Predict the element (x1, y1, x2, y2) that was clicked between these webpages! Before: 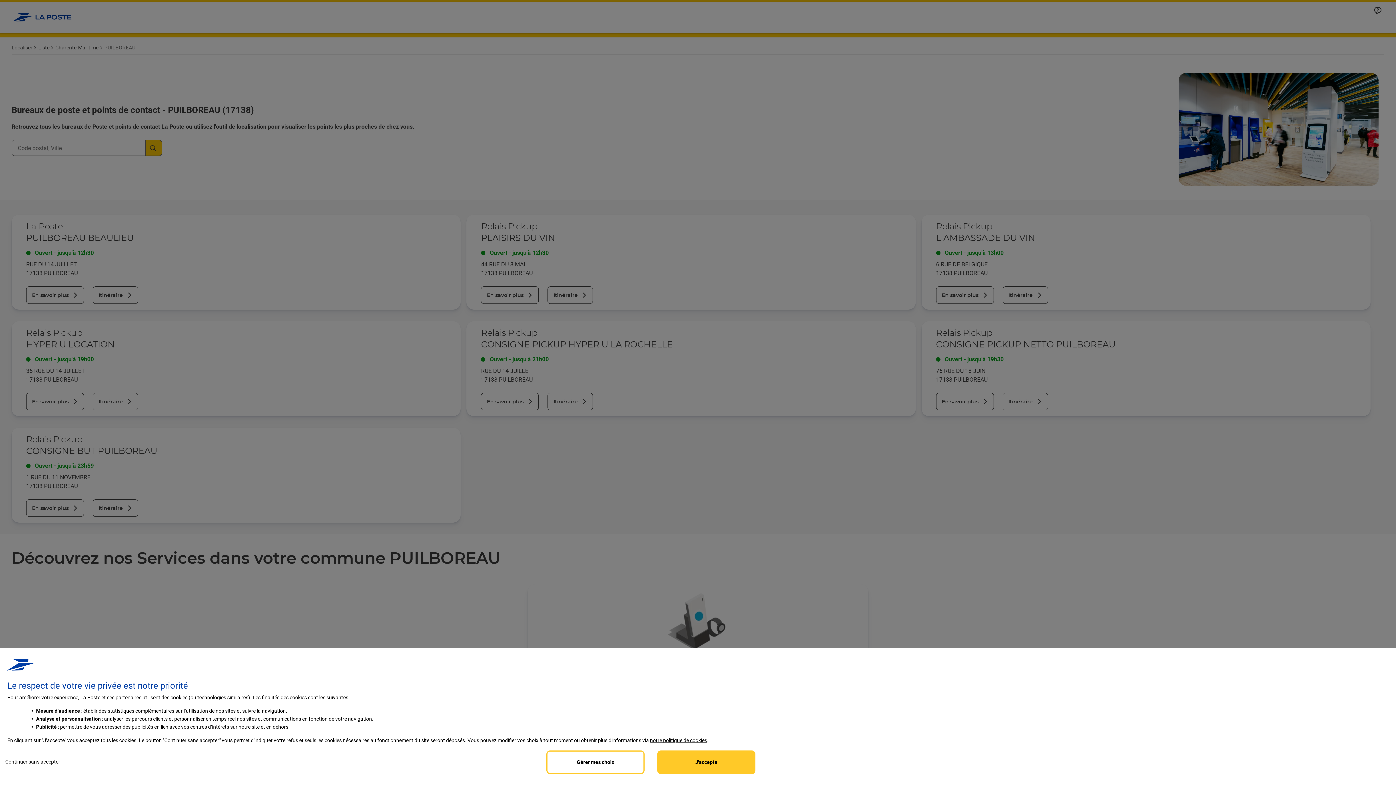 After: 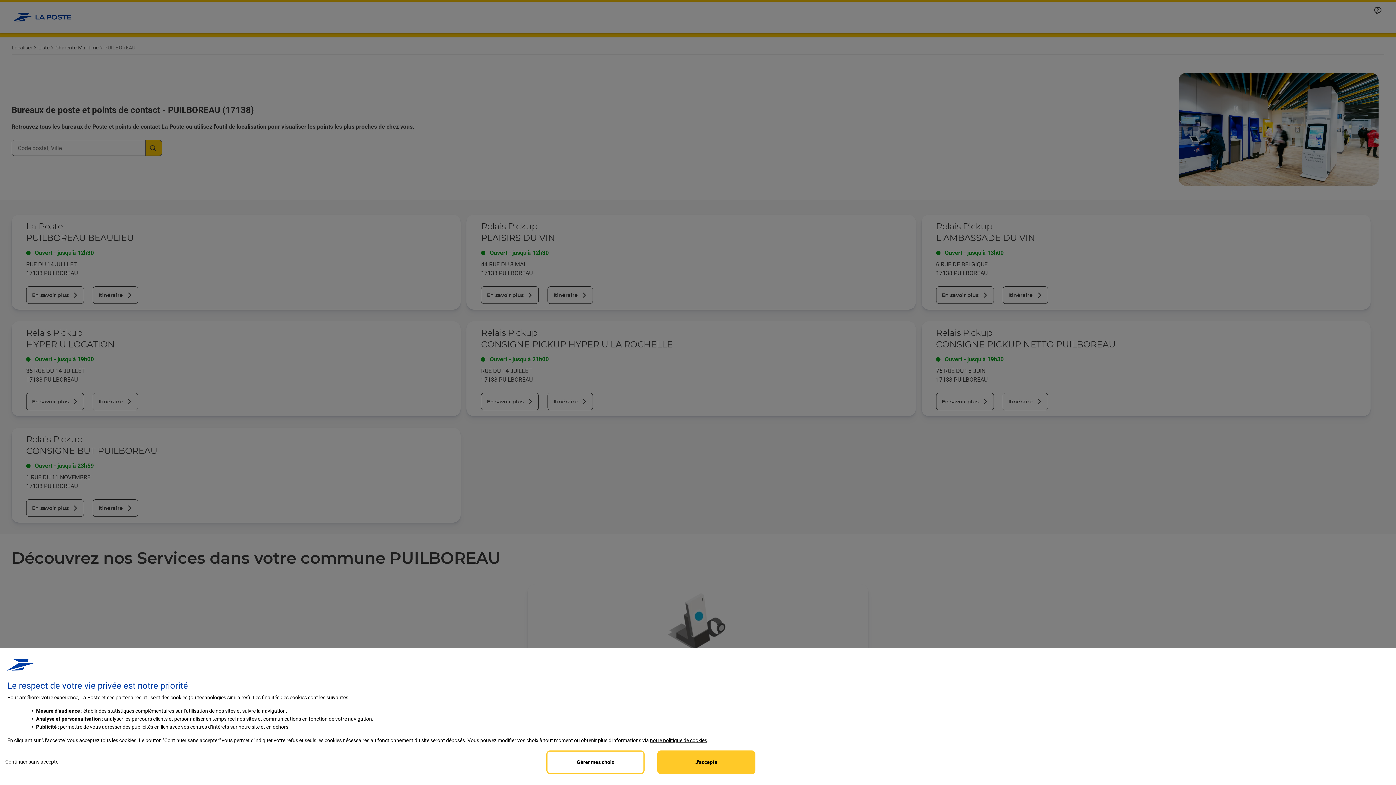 Action: bbox: (650, 737, 707, 743) label: notre politique de cookies